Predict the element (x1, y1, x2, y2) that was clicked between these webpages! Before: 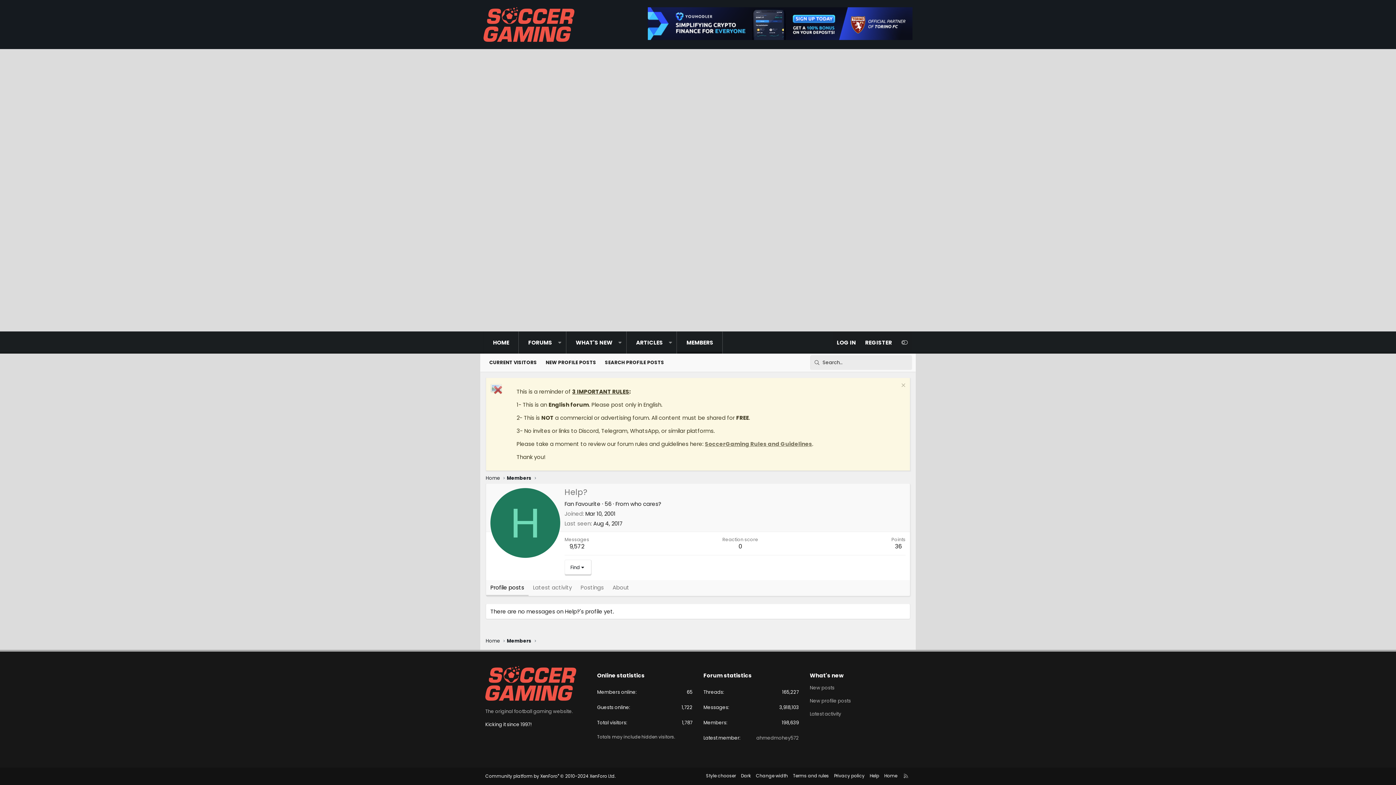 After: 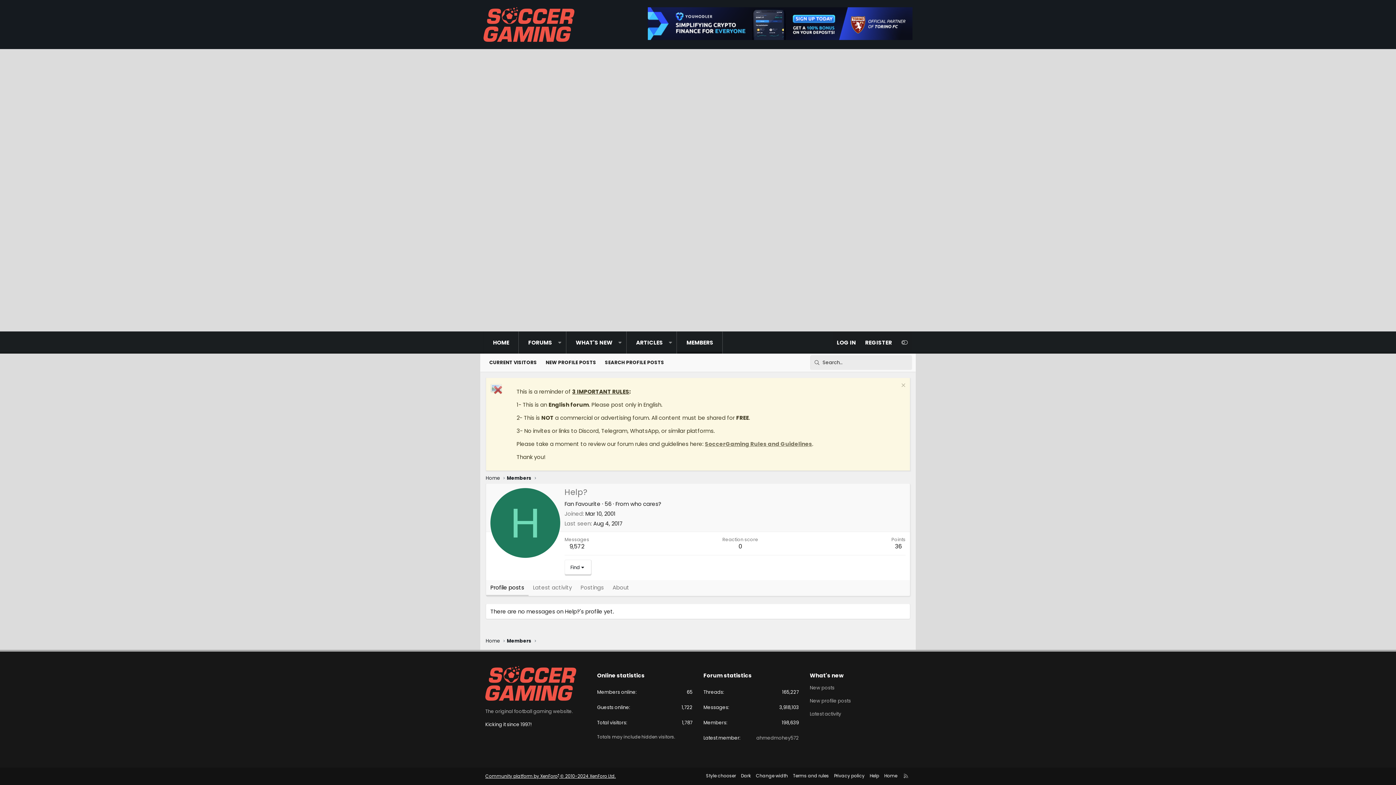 Action: label: Community platform by XenForo® © 2010-2024 XenForo Ltd. bbox: (485, 773, 616, 779)